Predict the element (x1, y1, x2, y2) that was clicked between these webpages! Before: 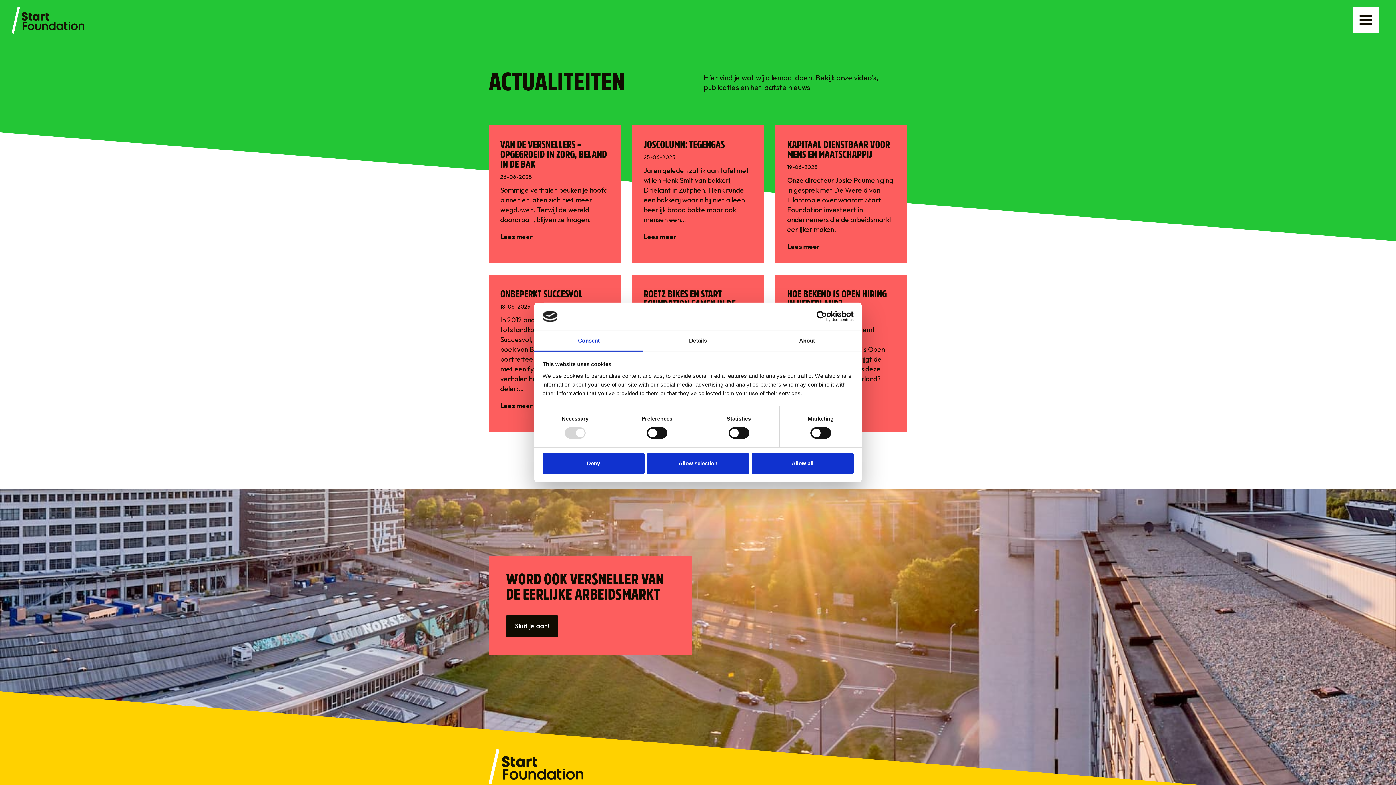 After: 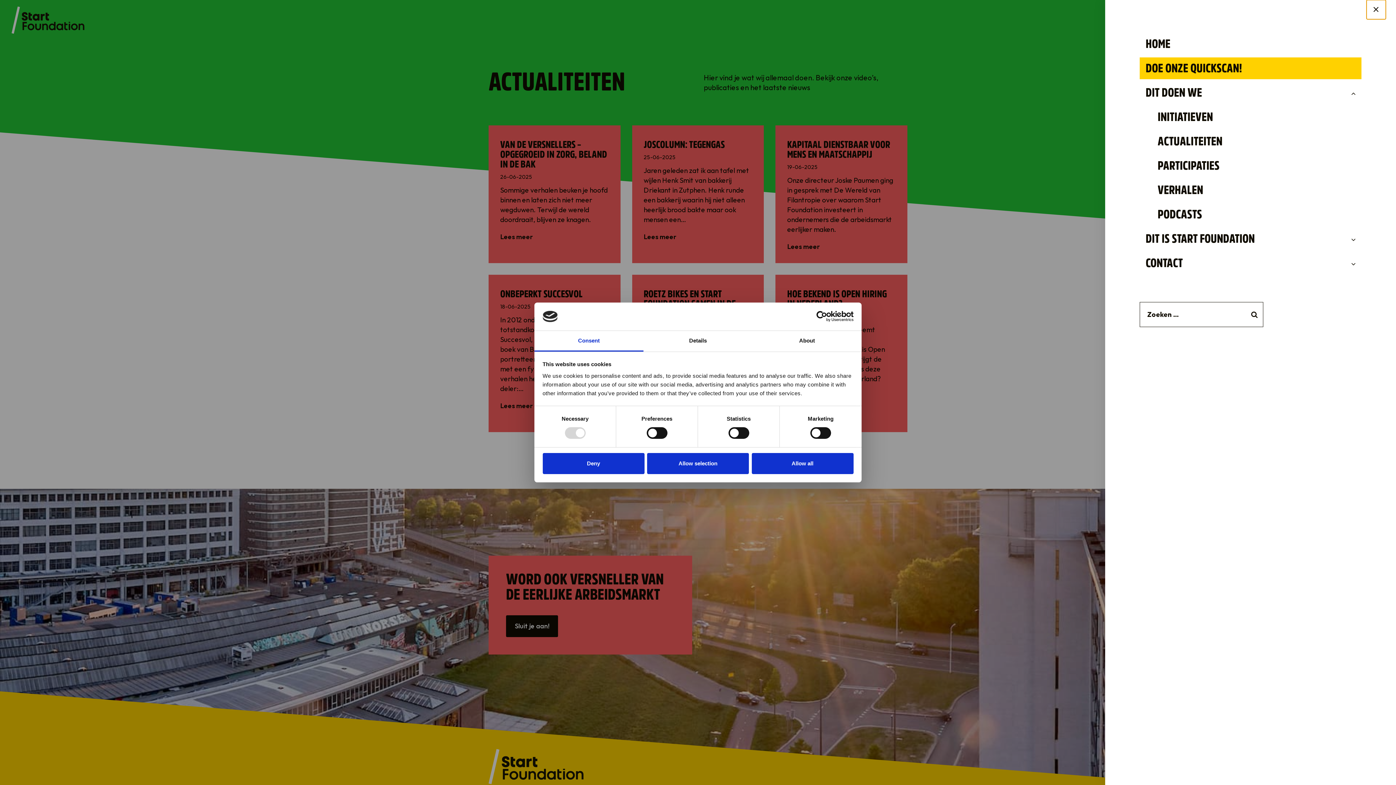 Action: label: Menu openen bbox: (1346, 3, 1385, 37)